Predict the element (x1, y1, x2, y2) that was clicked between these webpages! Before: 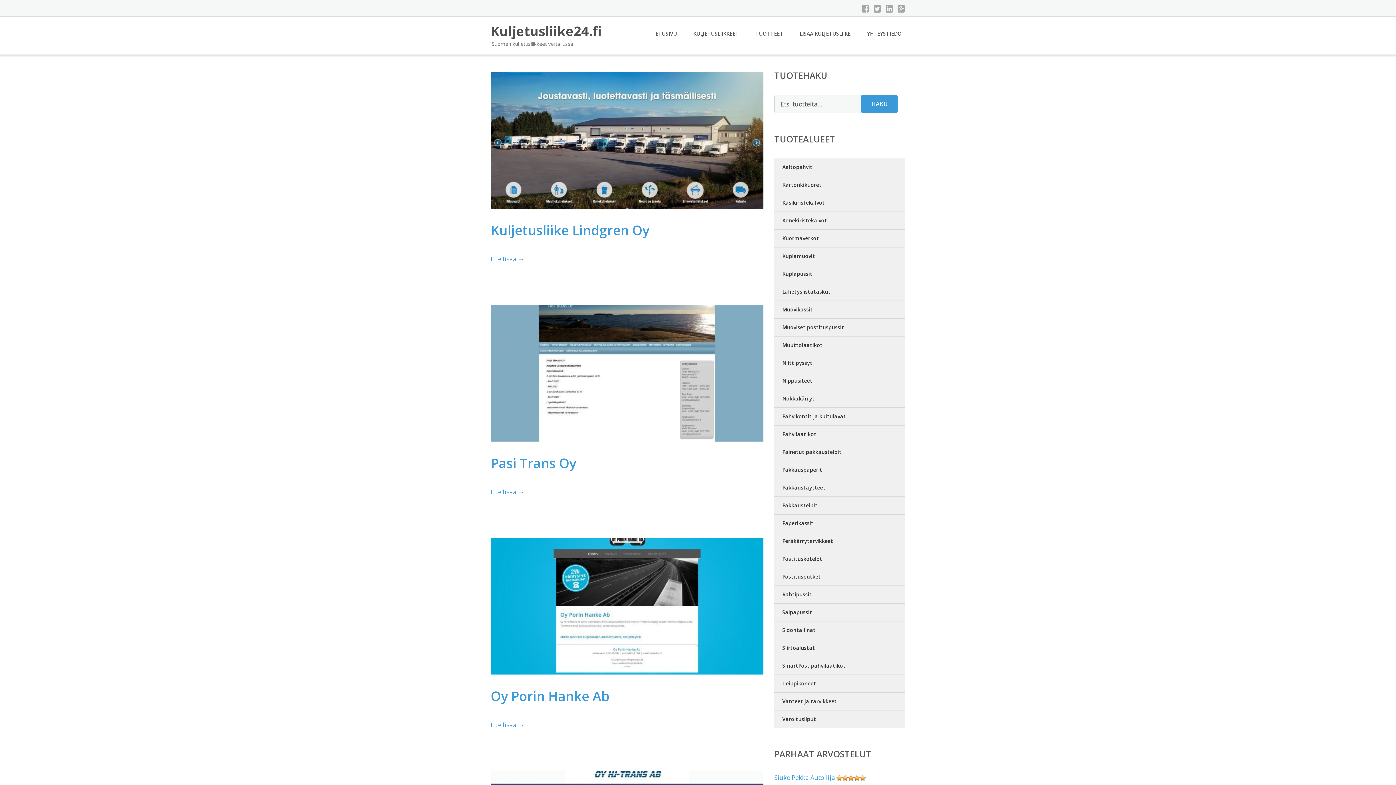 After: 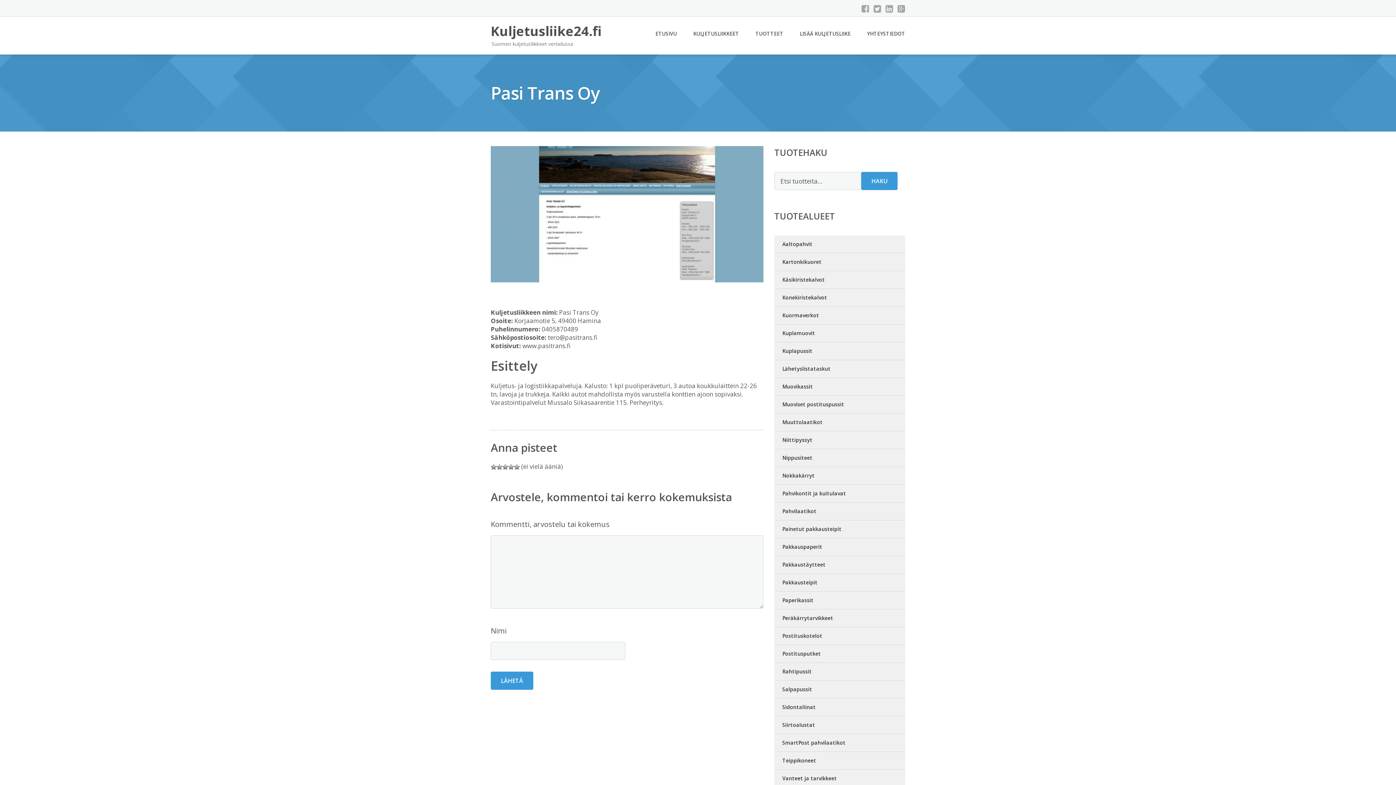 Action: label: Pasi Trans Oy bbox: (490, 454, 576, 472)